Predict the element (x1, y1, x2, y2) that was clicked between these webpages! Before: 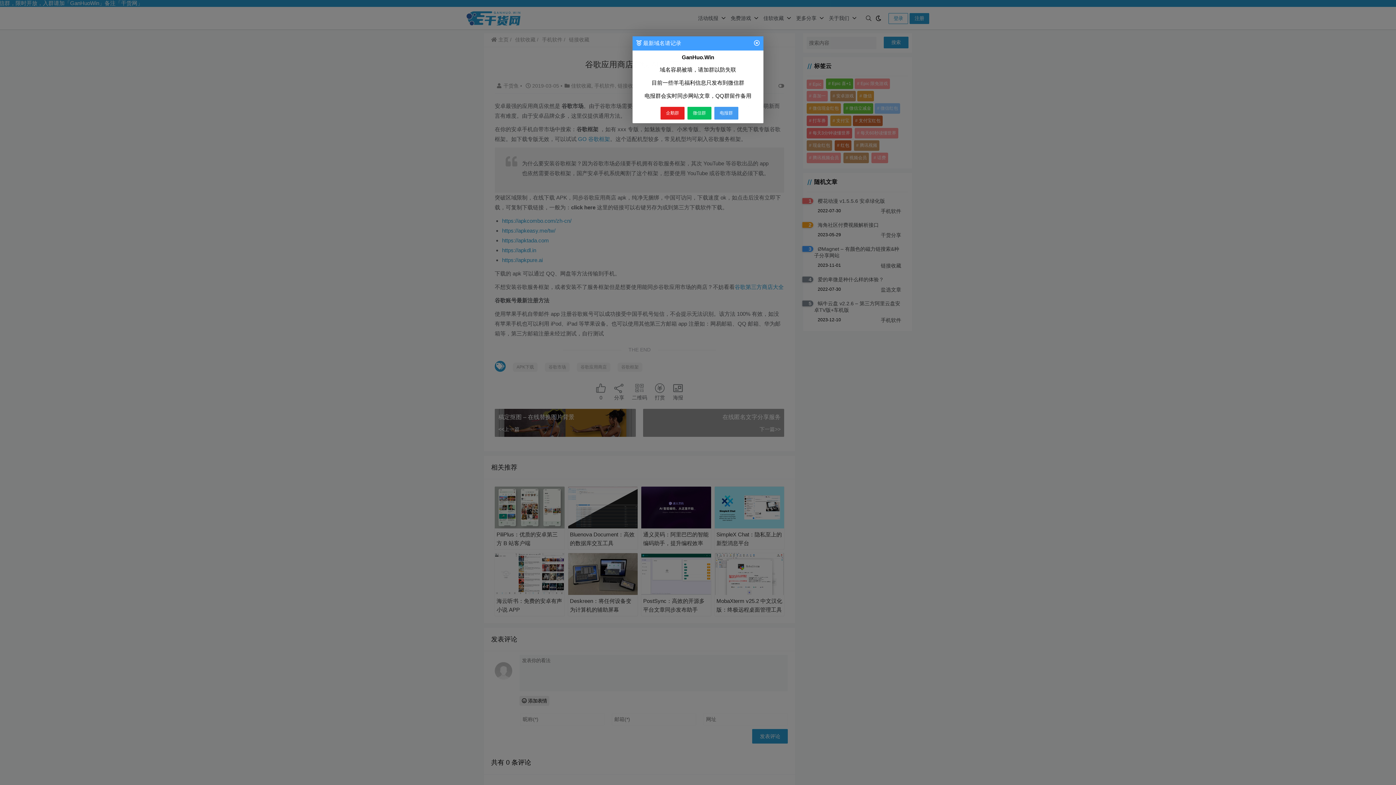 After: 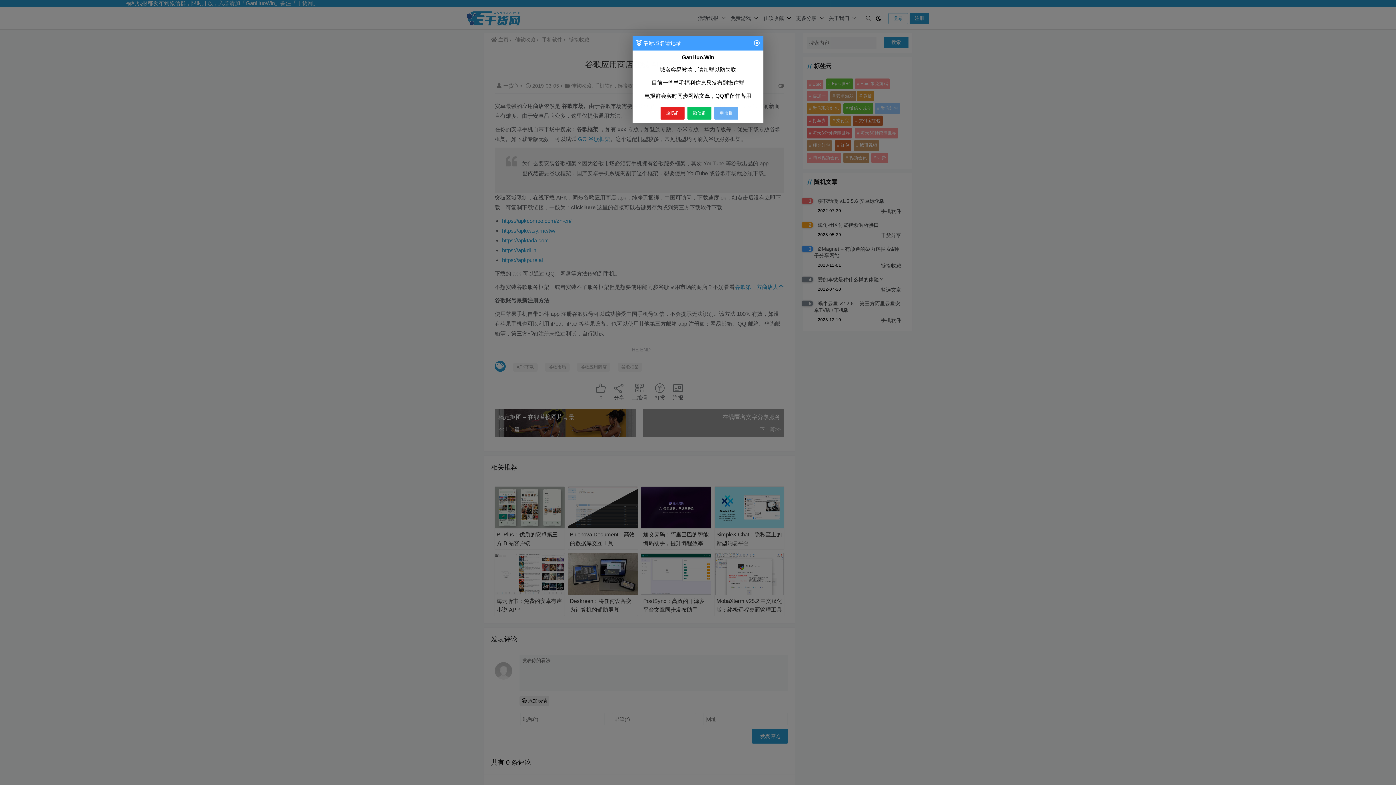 Action: label: 电报群 bbox: (714, 106, 738, 119)